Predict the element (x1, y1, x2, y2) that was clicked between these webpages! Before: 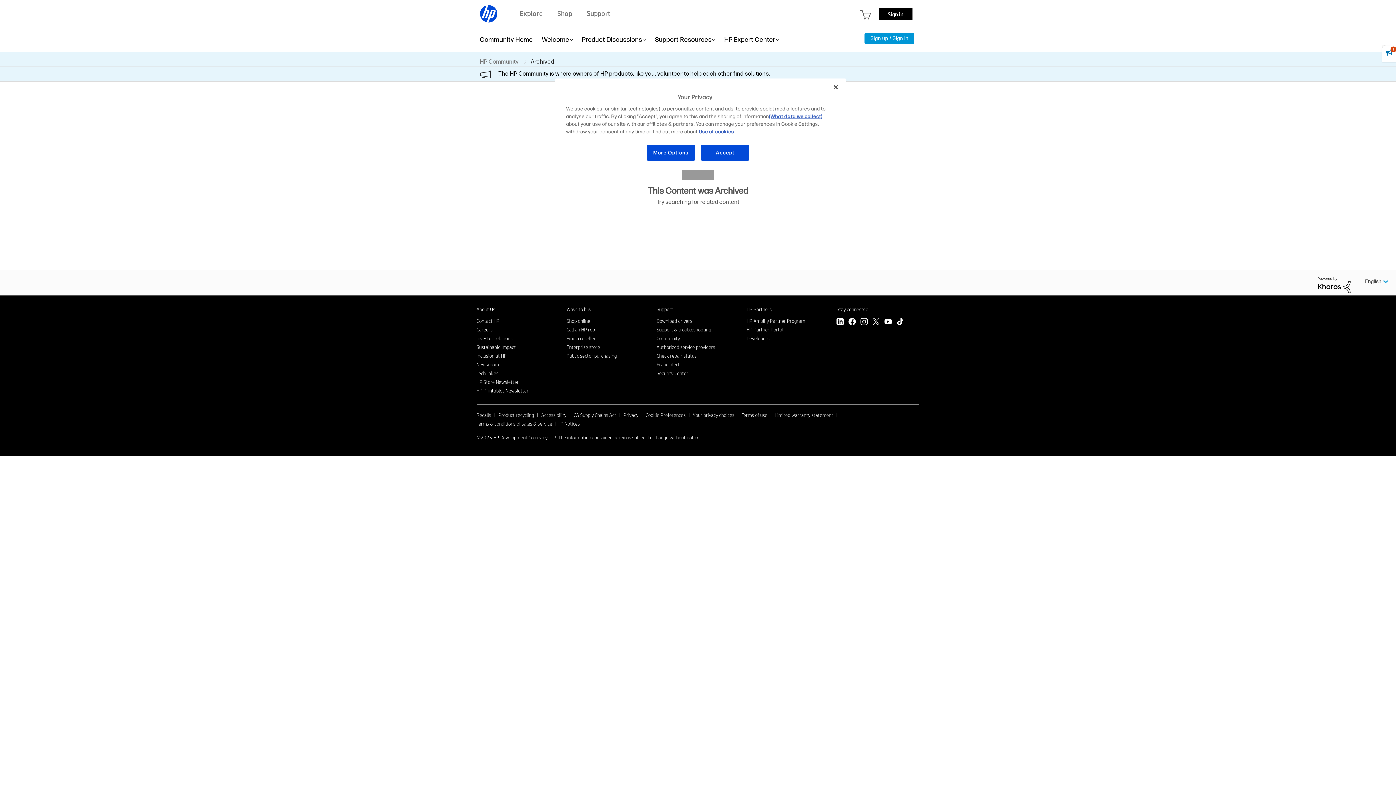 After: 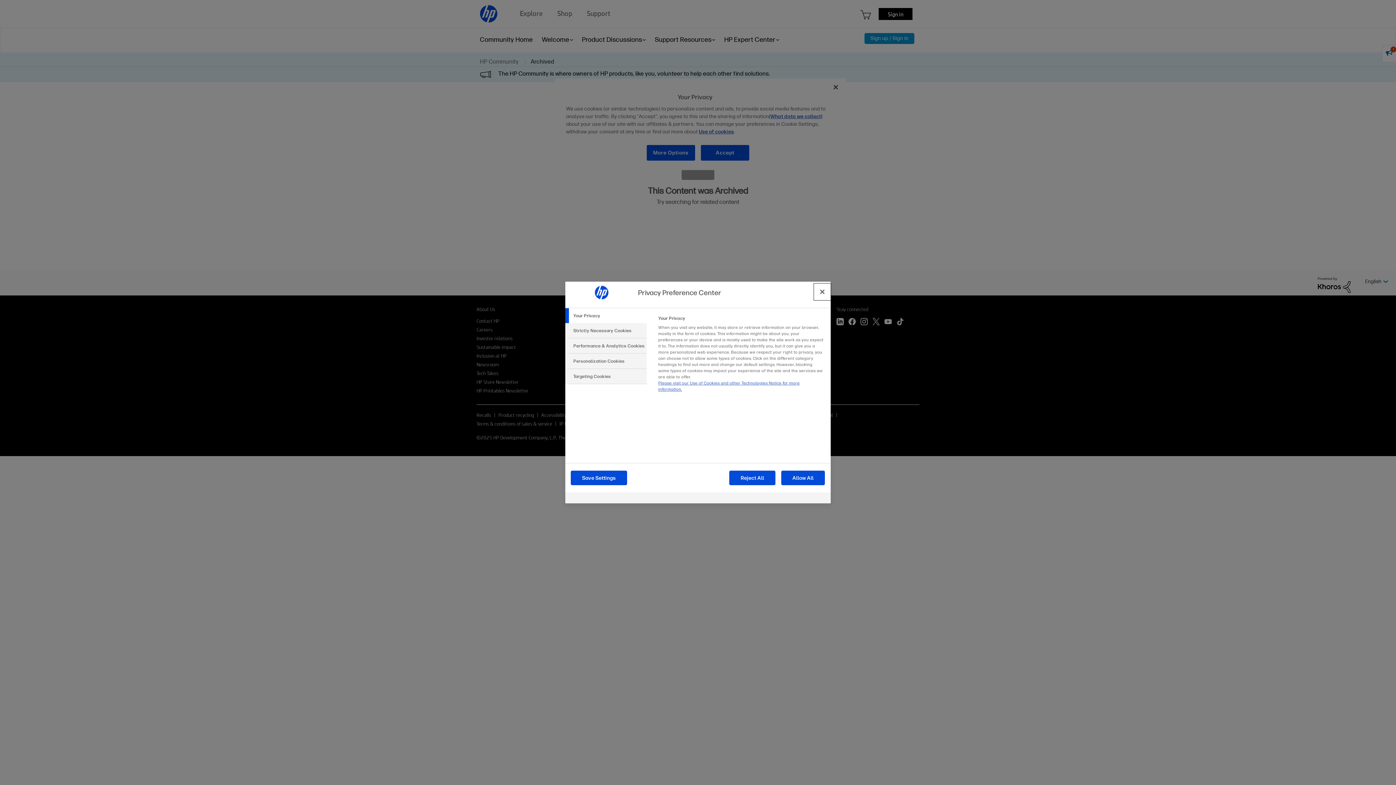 Action: bbox: (645, 411, 685, 418) label: Cookie Preferences